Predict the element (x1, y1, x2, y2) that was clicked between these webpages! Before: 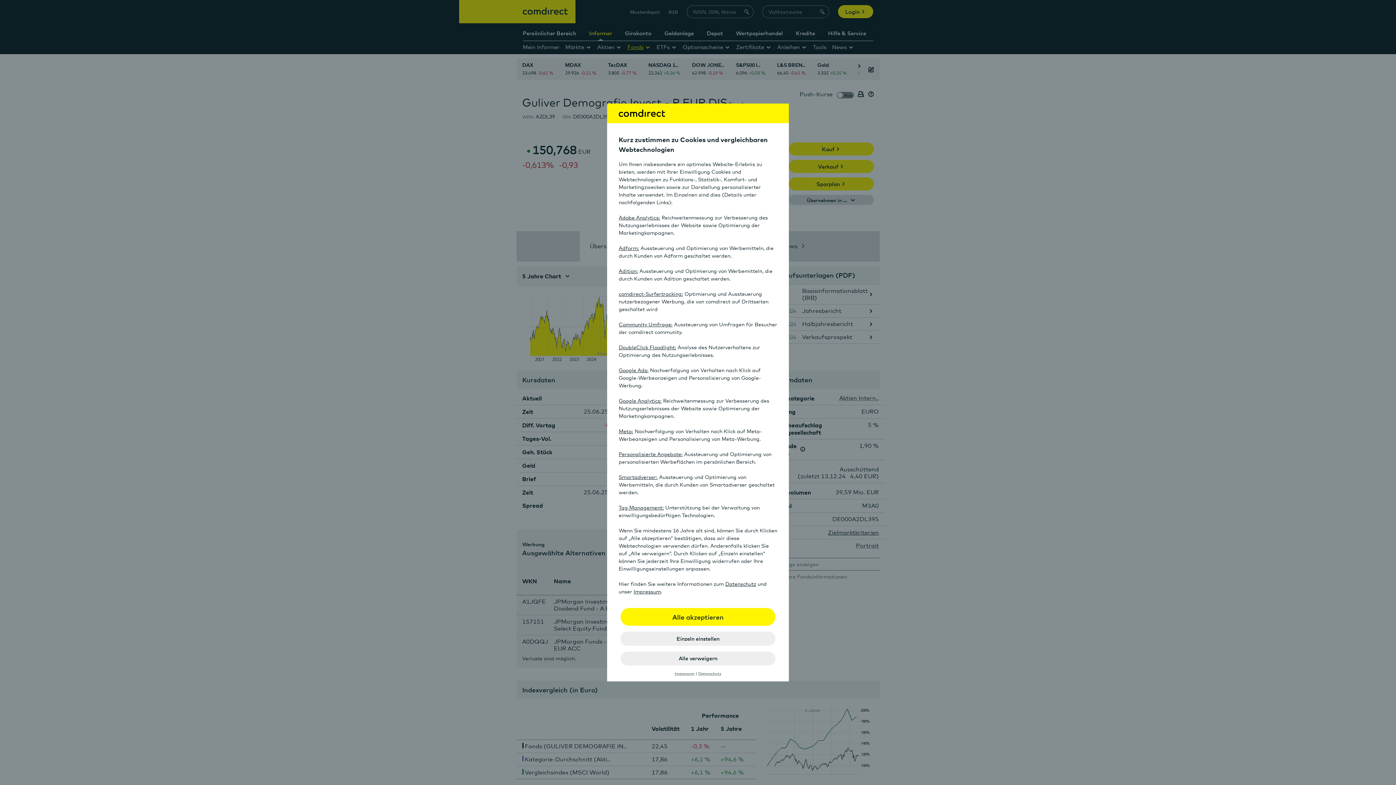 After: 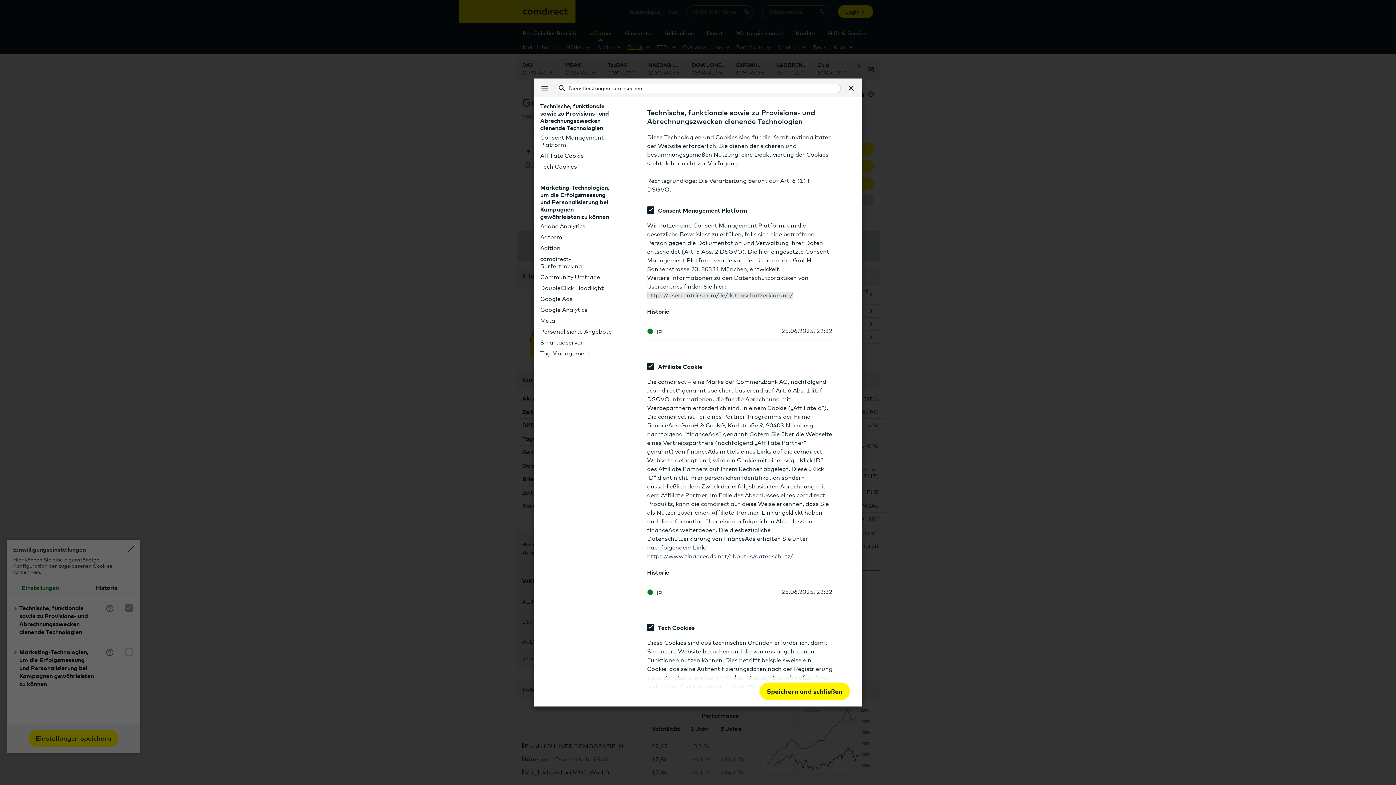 Action: label: comdirect-Surfertracking: bbox: (618, 290, 683, 297)